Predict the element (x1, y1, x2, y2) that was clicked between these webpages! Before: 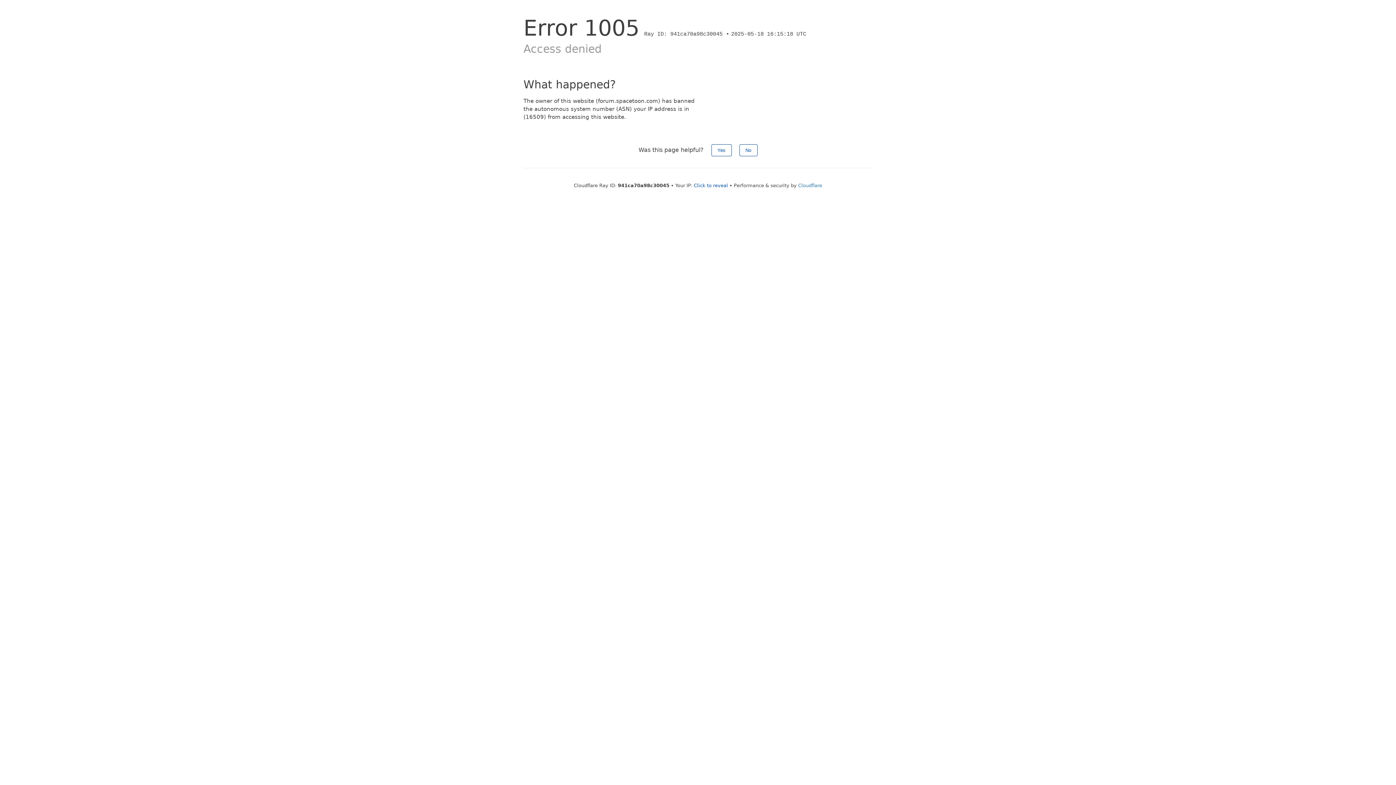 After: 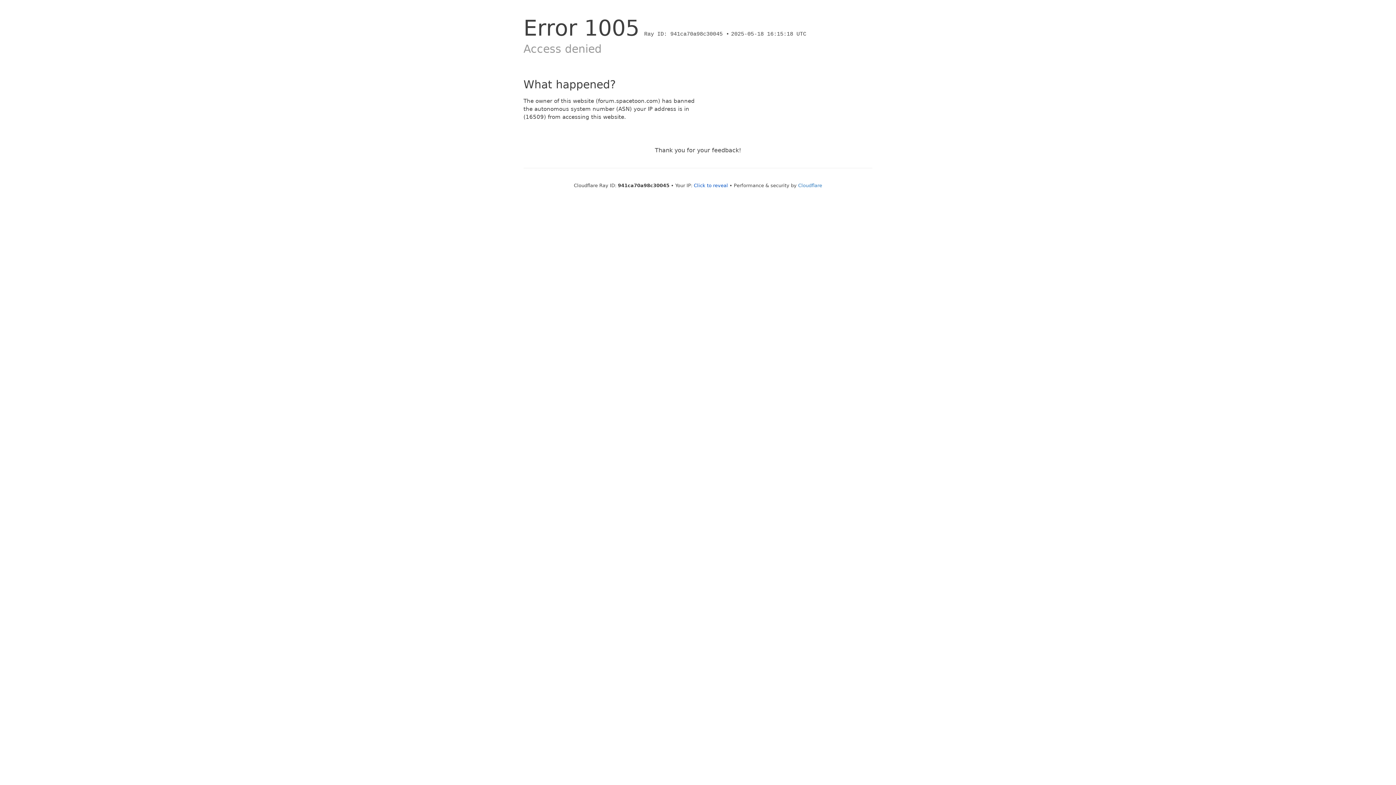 Action: label: Yes bbox: (711, 144, 731, 156)